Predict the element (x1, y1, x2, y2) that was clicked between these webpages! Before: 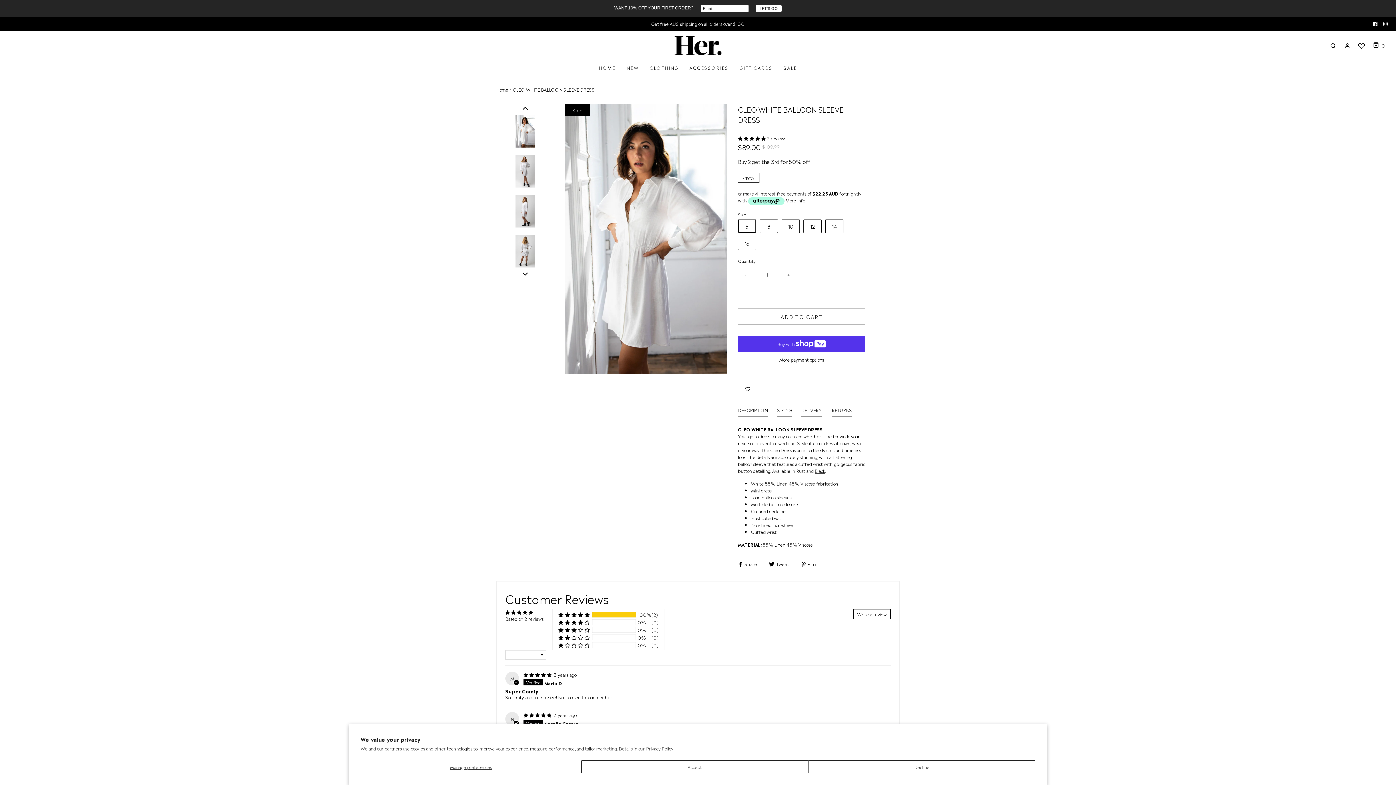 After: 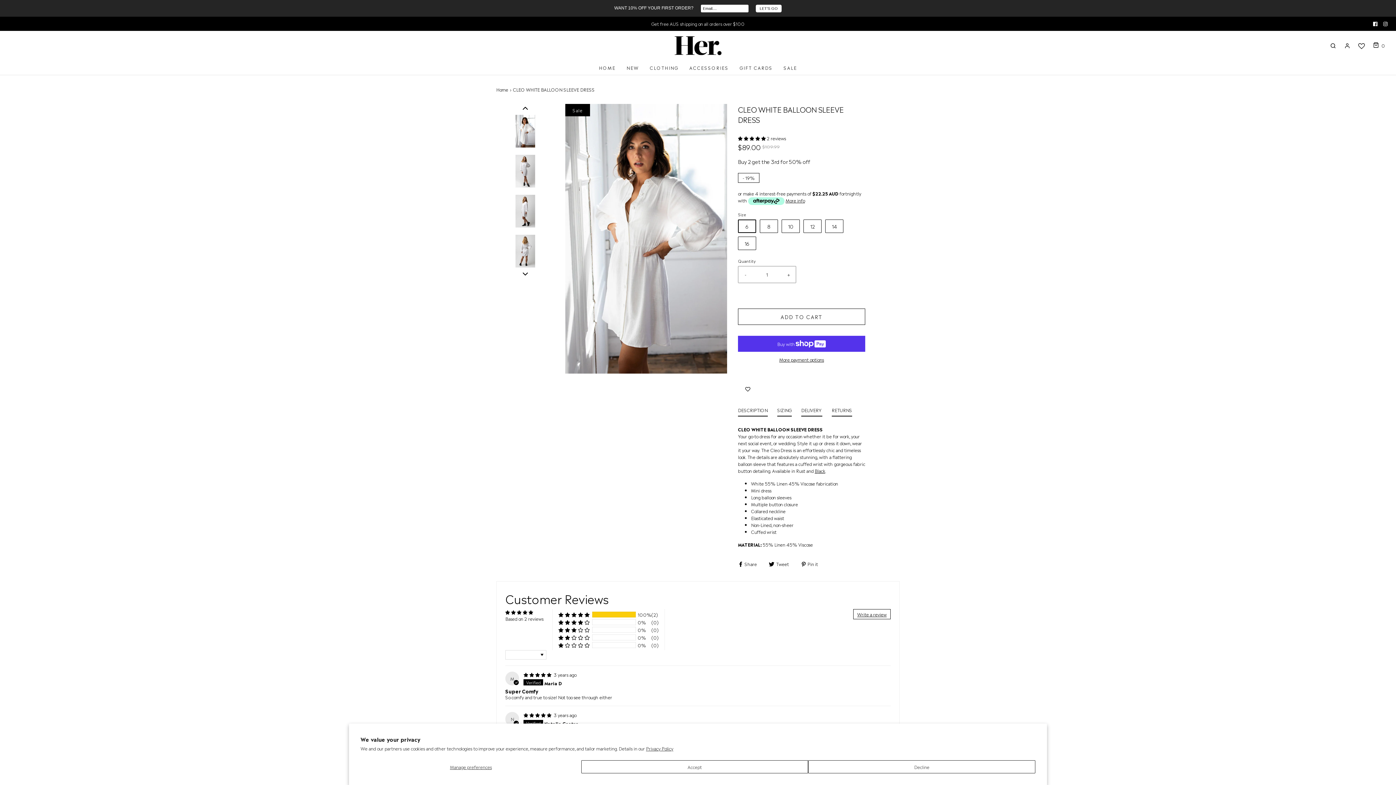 Action: label: Write a review bbox: (853, 590, 890, 600)